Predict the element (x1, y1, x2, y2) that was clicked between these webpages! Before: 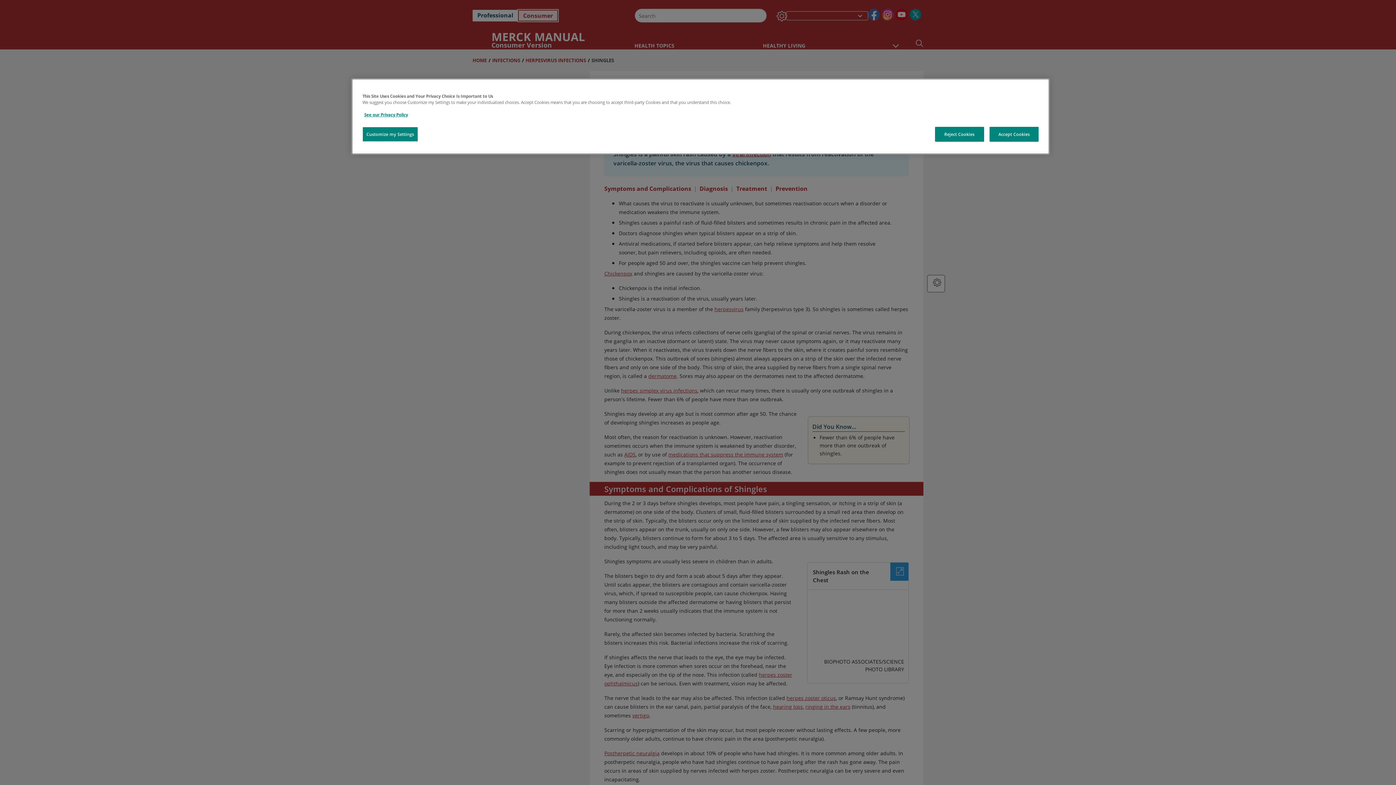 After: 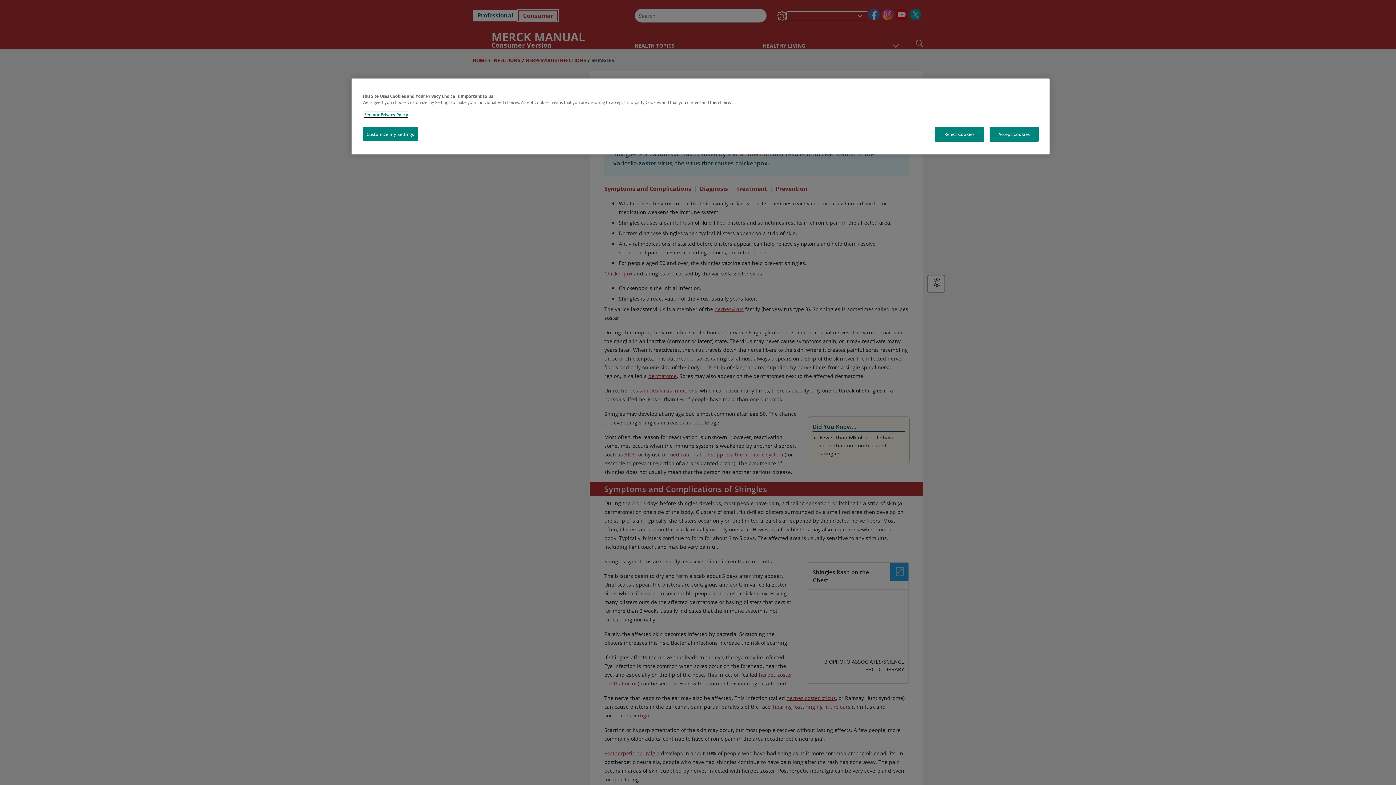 Action: bbox: (364, 112, 408, 117) label: See our Privacy Policy